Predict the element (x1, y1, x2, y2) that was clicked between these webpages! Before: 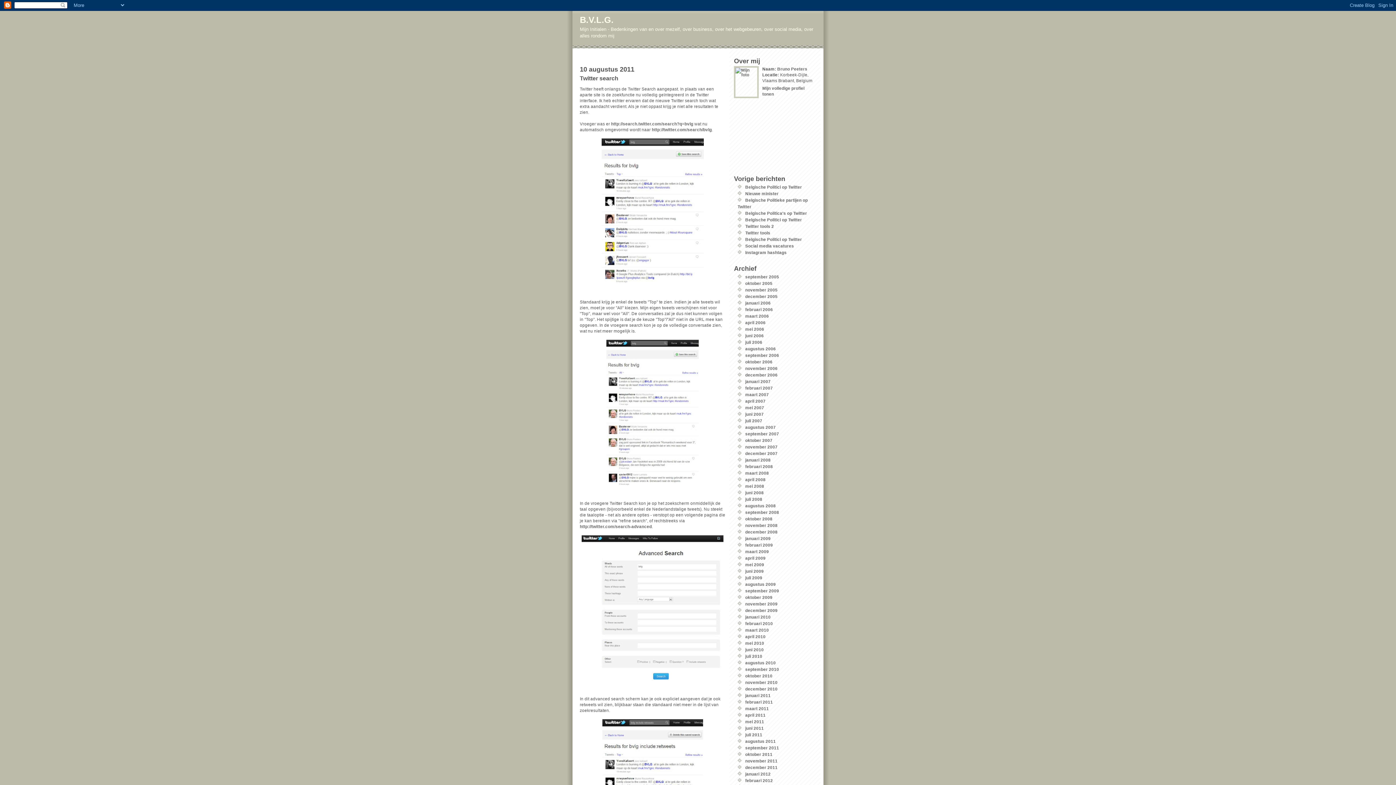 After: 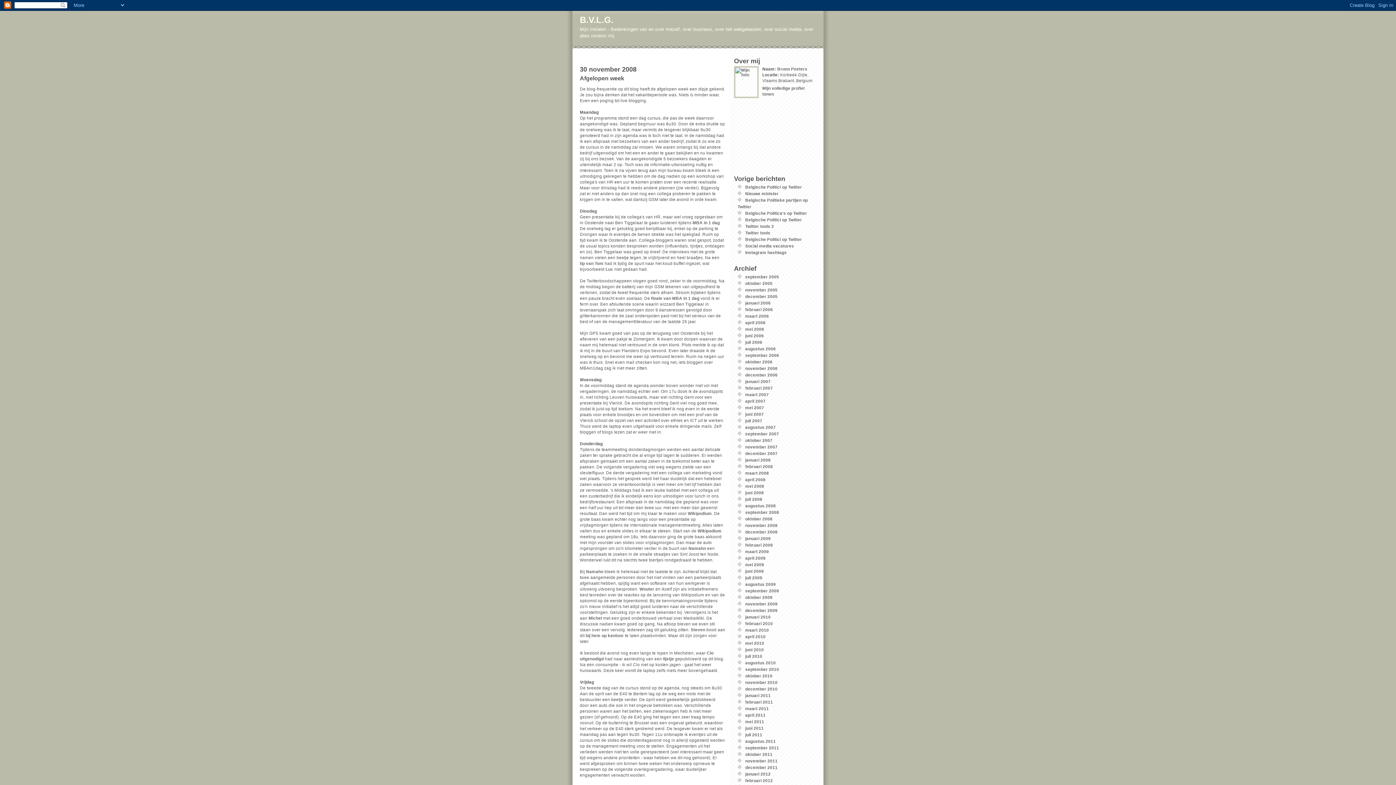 Action: label: november 2008 bbox: (745, 523, 777, 527)